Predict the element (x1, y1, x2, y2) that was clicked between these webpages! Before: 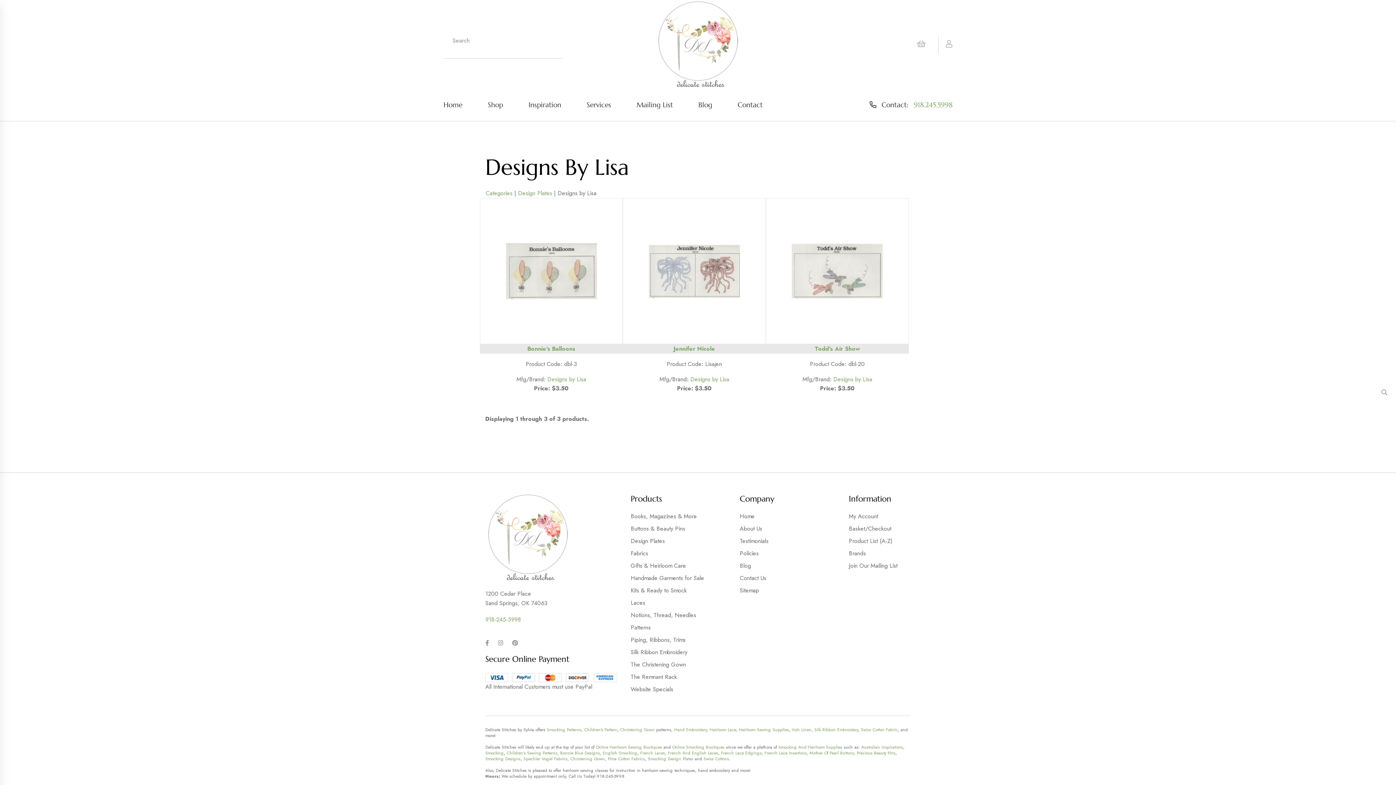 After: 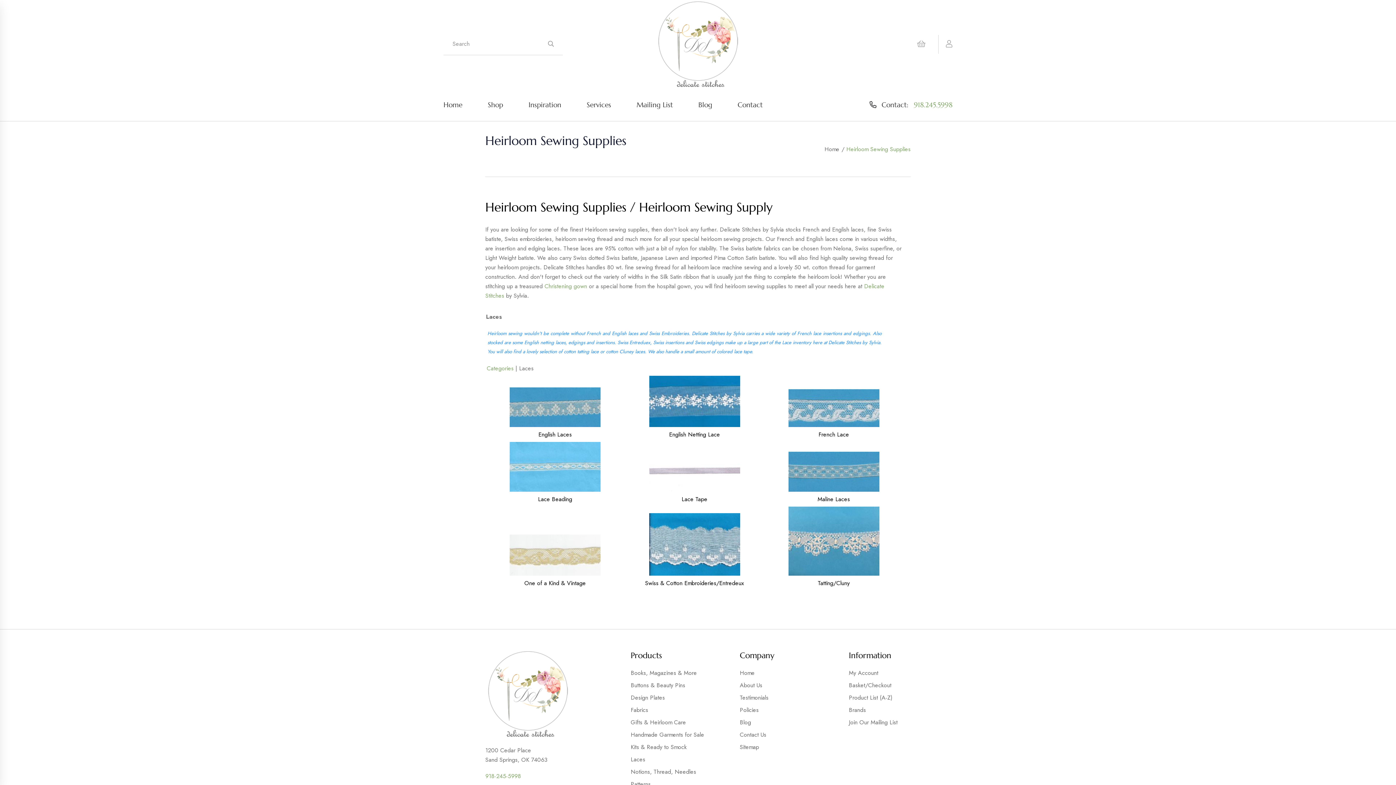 Action: bbox: (738, 726, 789, 733) label: Heirloom Sewing Supplies